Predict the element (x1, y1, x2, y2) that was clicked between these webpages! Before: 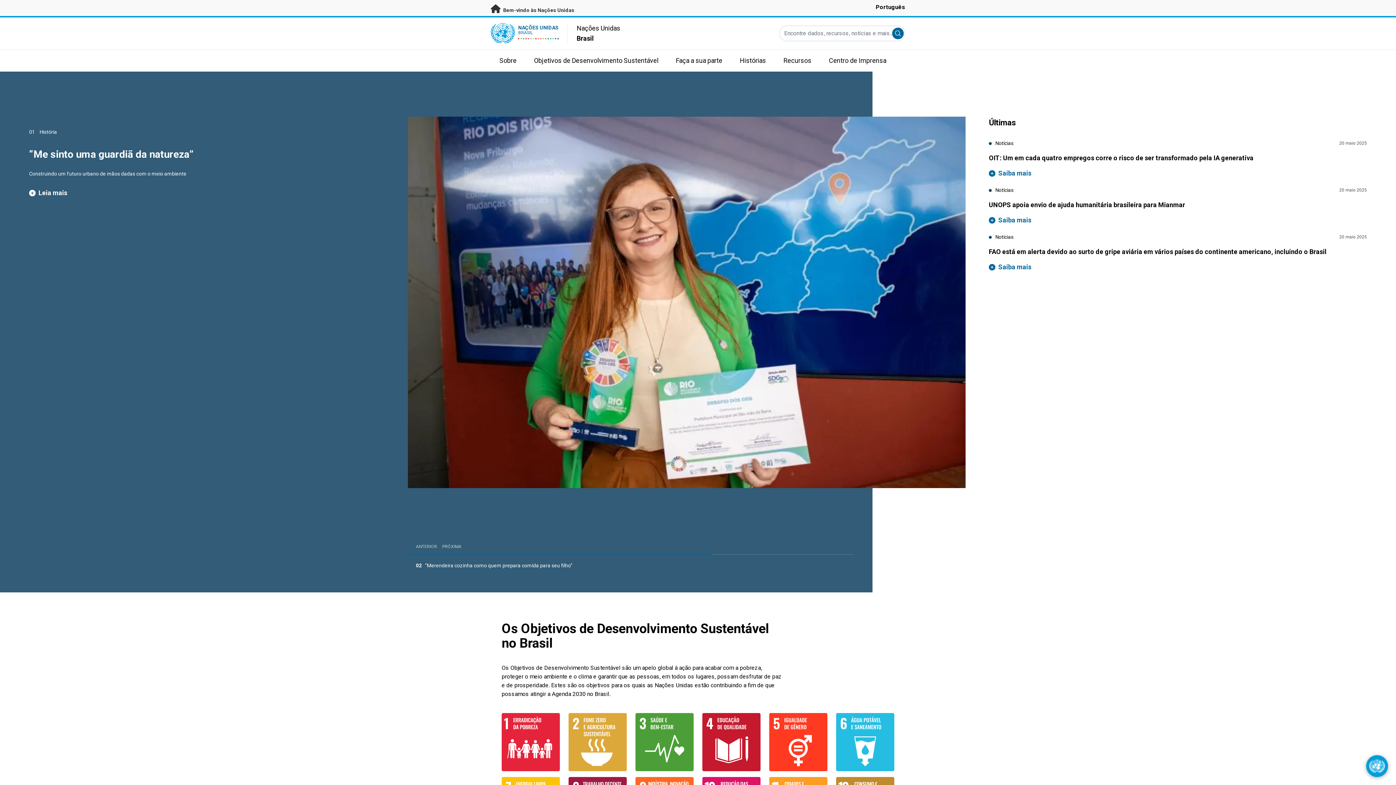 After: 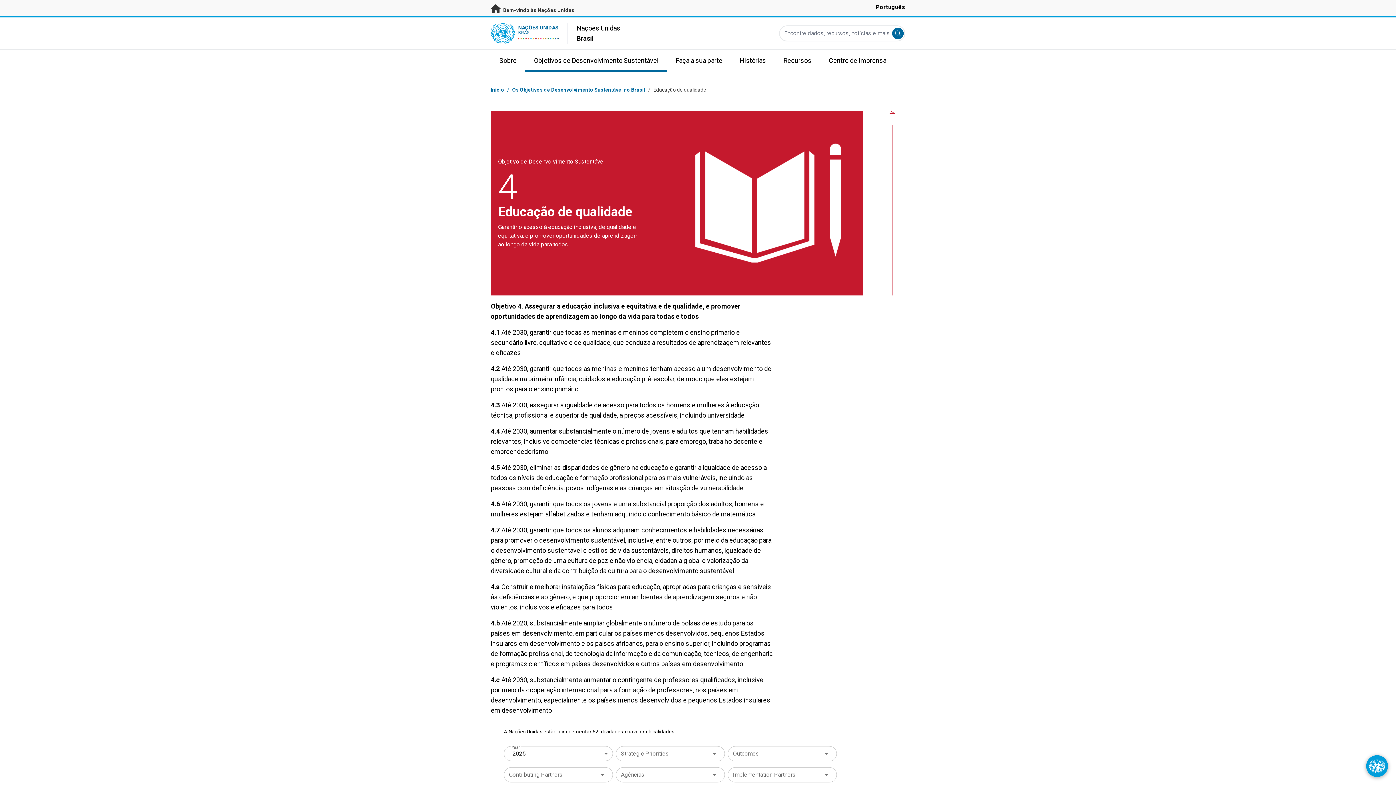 Action: label: EDUCAÇÃO DE QUALIDADE bbox: (702, 713, 760, 771)